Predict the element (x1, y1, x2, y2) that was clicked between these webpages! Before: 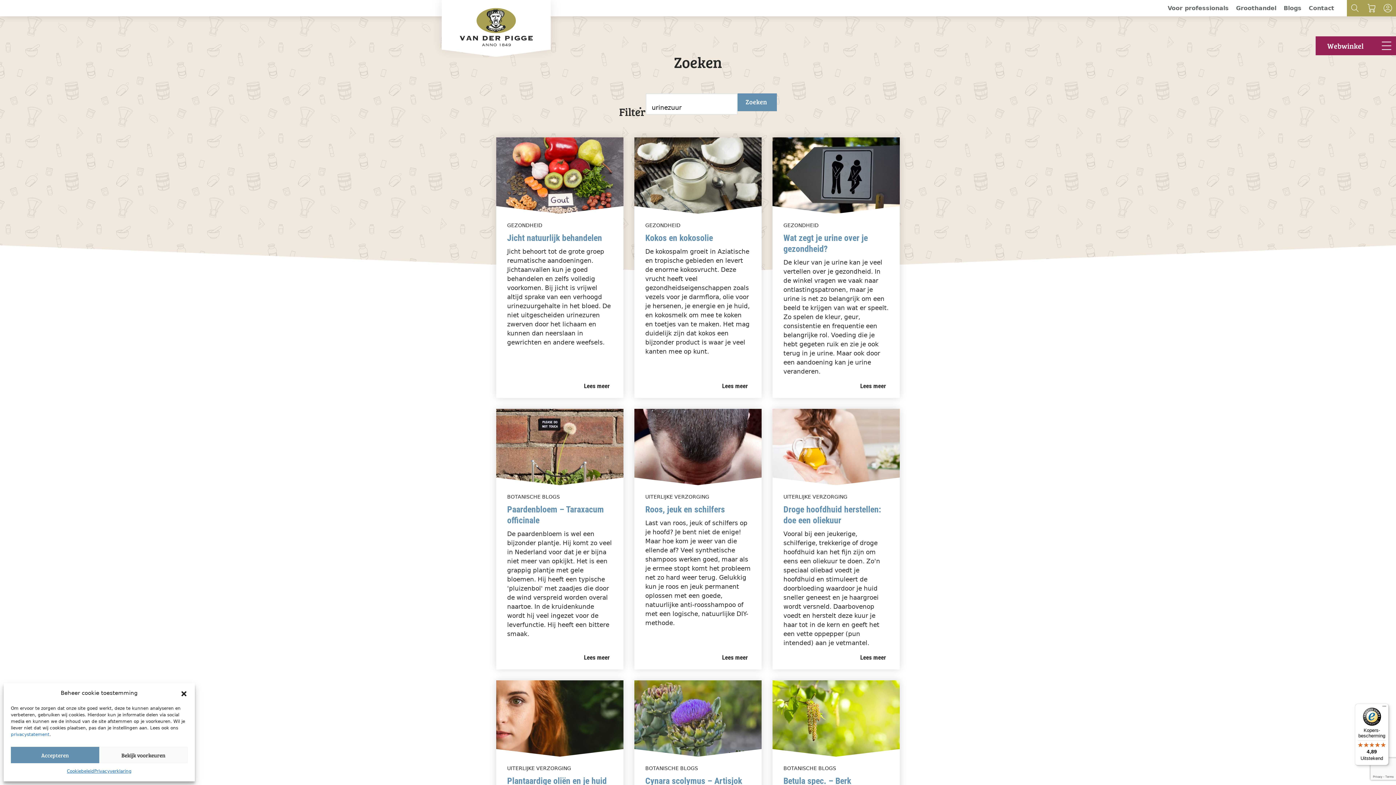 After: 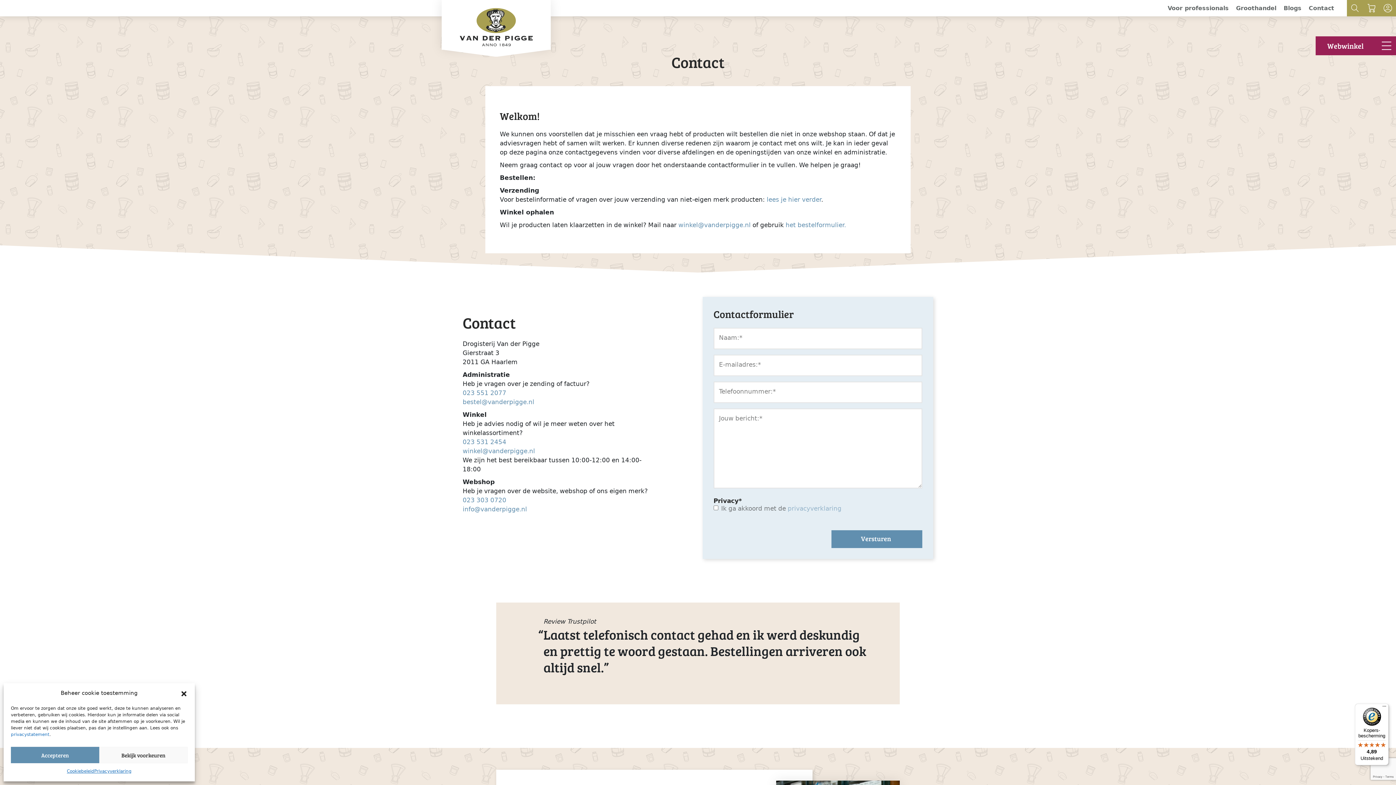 Action: label: Contact bbox: (1309, 3, 1340, 12)